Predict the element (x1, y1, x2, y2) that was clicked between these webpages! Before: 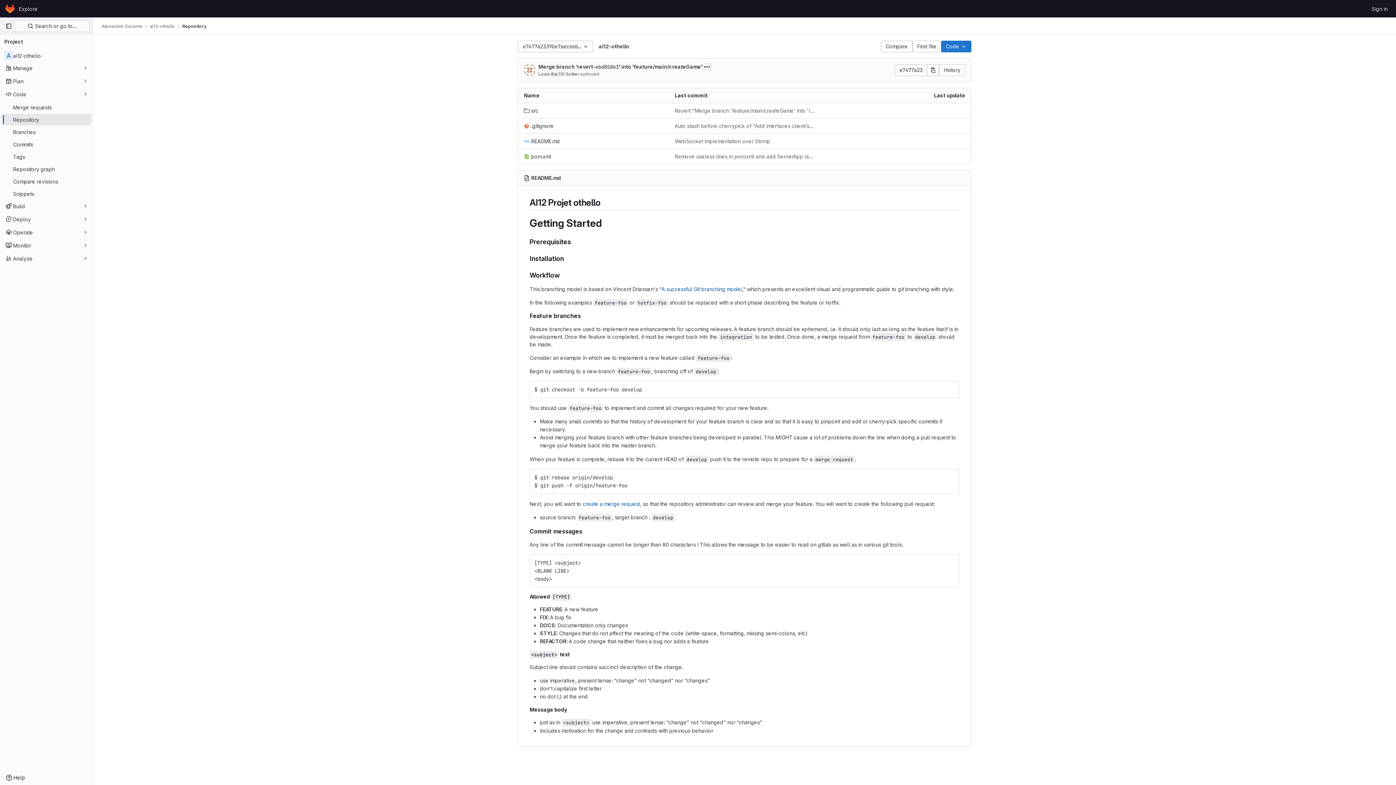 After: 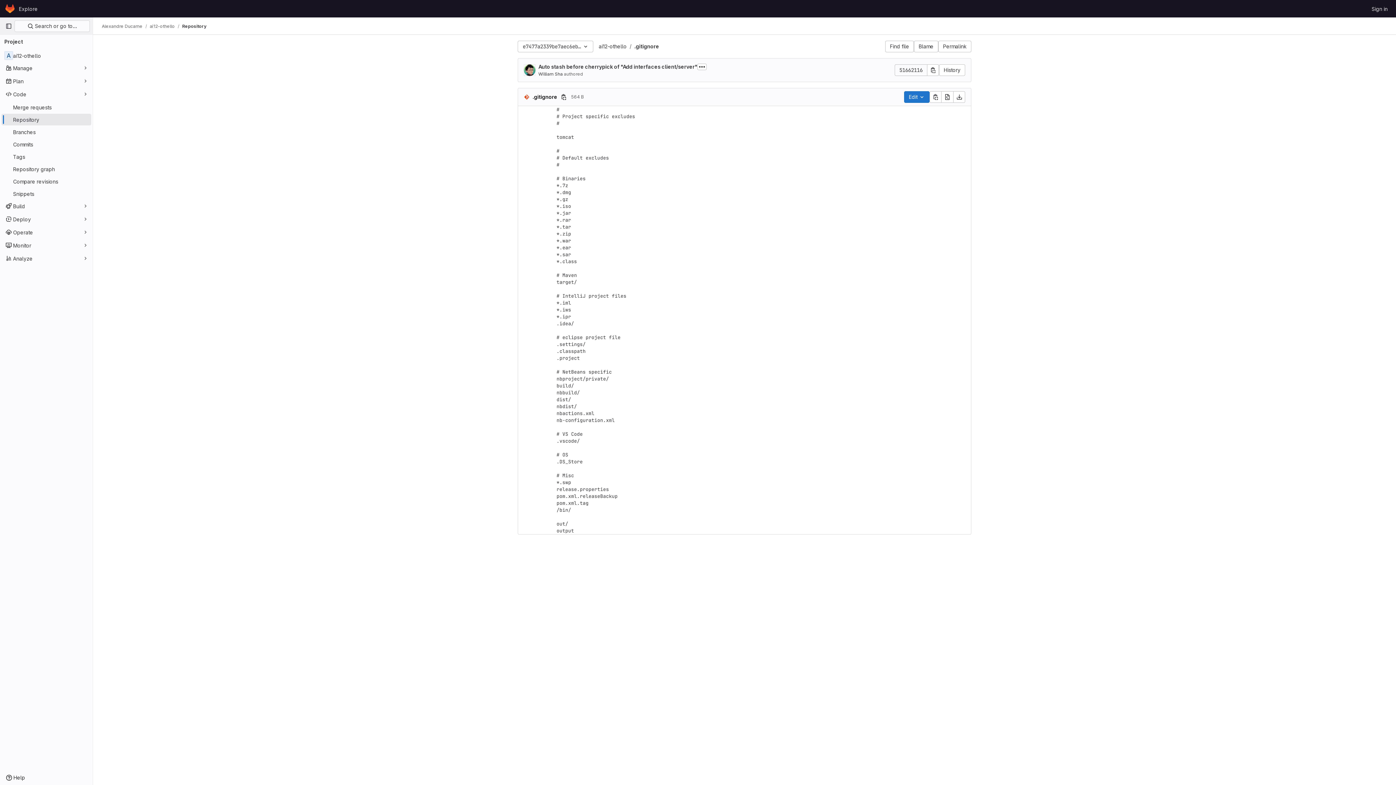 Action: bbox: (524, 122, 553, 129) label: .gitignore